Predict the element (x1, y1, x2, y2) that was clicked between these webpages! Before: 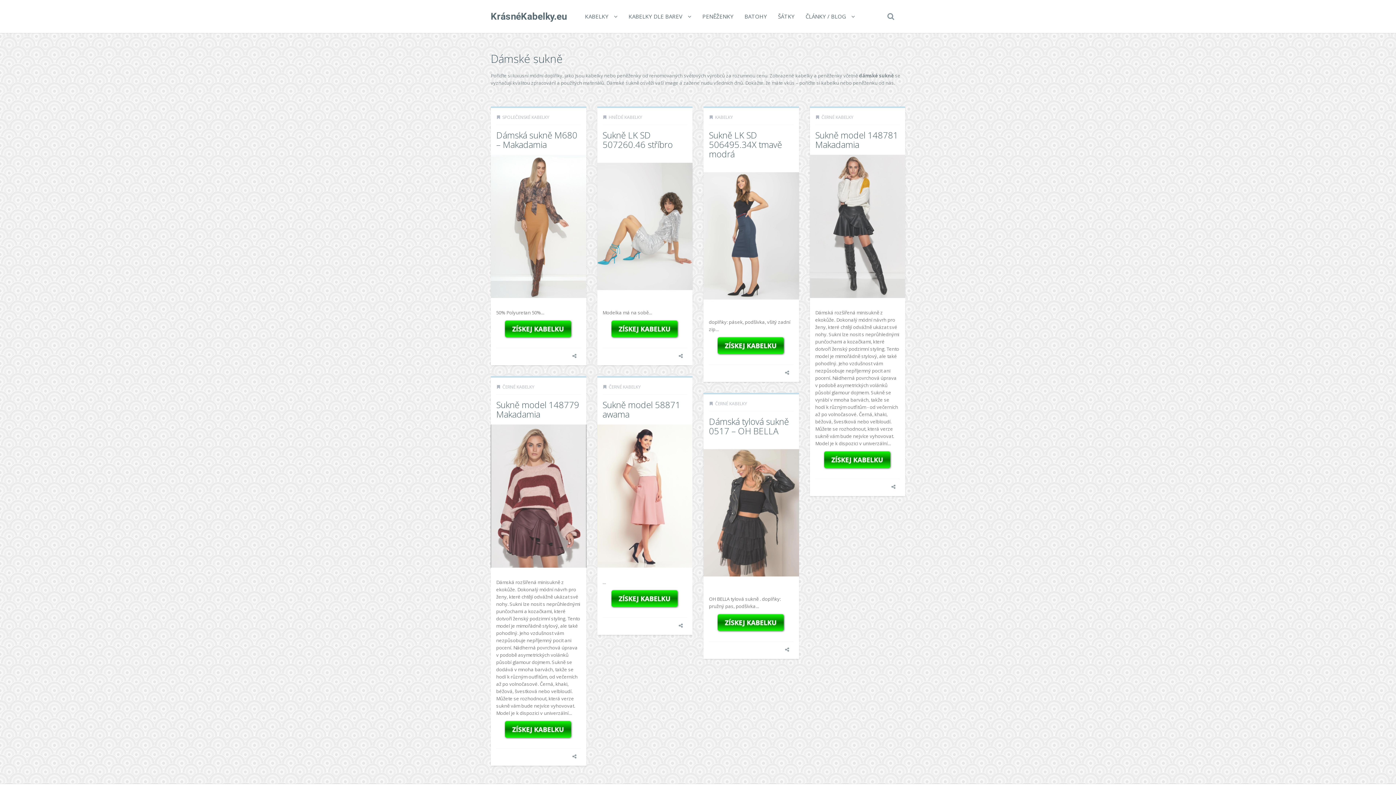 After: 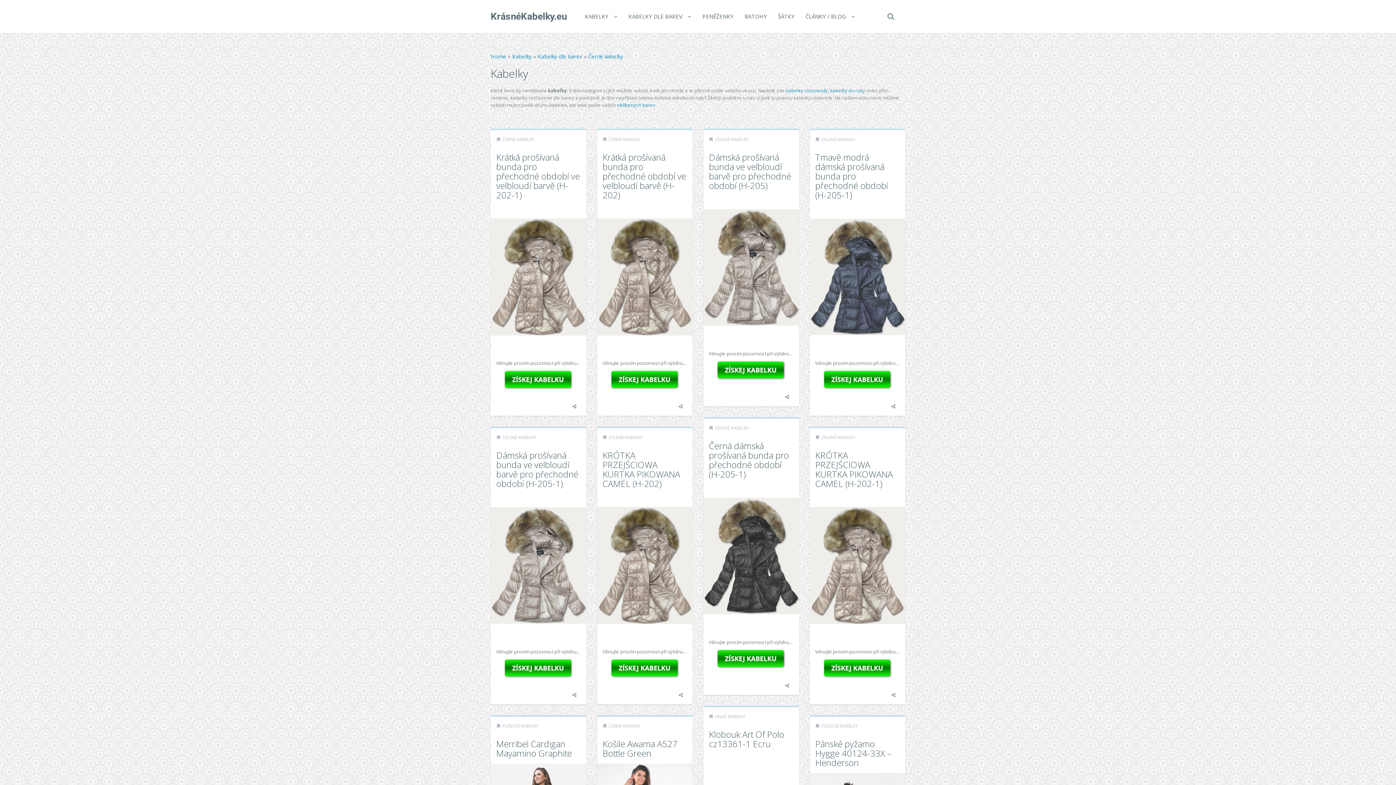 Action: label: KABELKY bbox: (579, 0, 623, 33)